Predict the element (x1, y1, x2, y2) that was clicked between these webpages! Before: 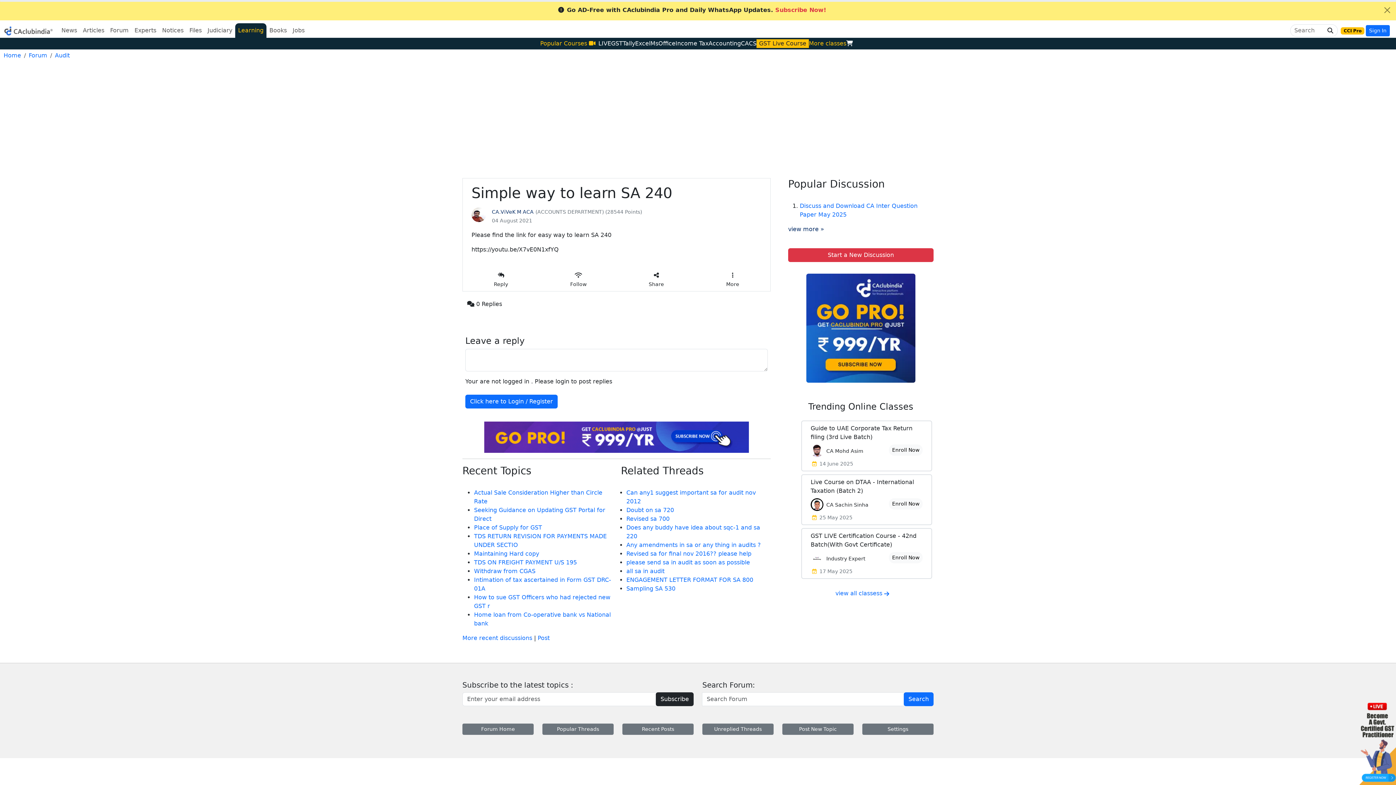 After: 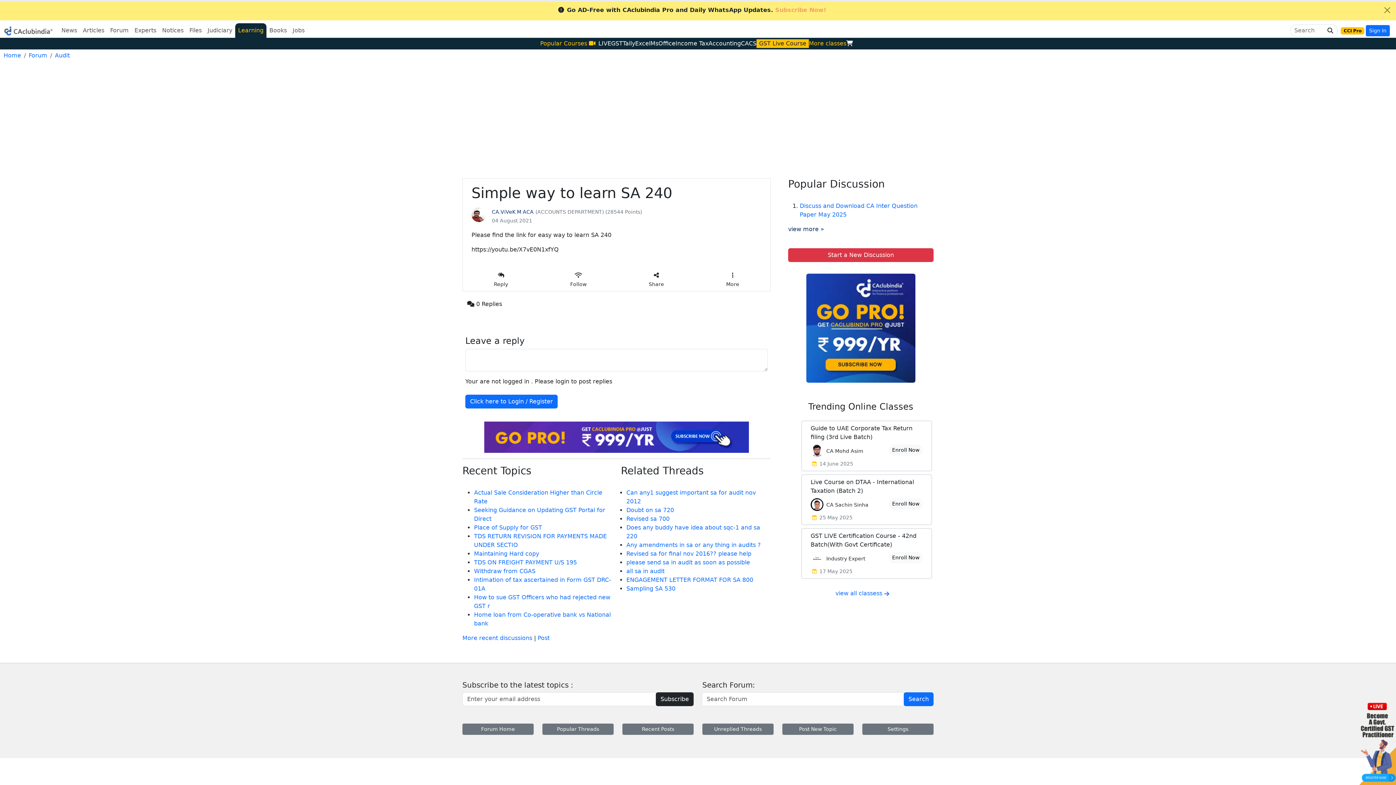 Action: bbox: (846, 40, 856, 46)